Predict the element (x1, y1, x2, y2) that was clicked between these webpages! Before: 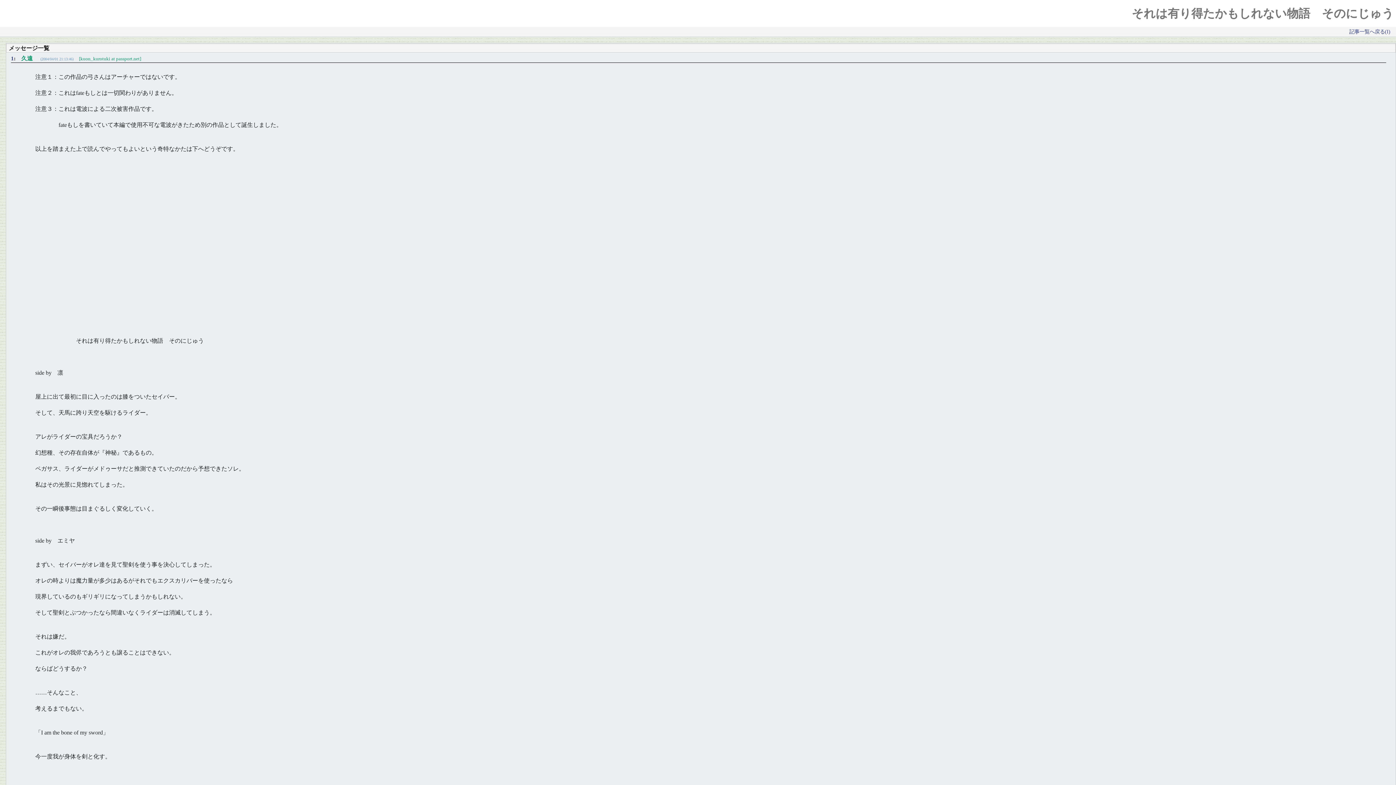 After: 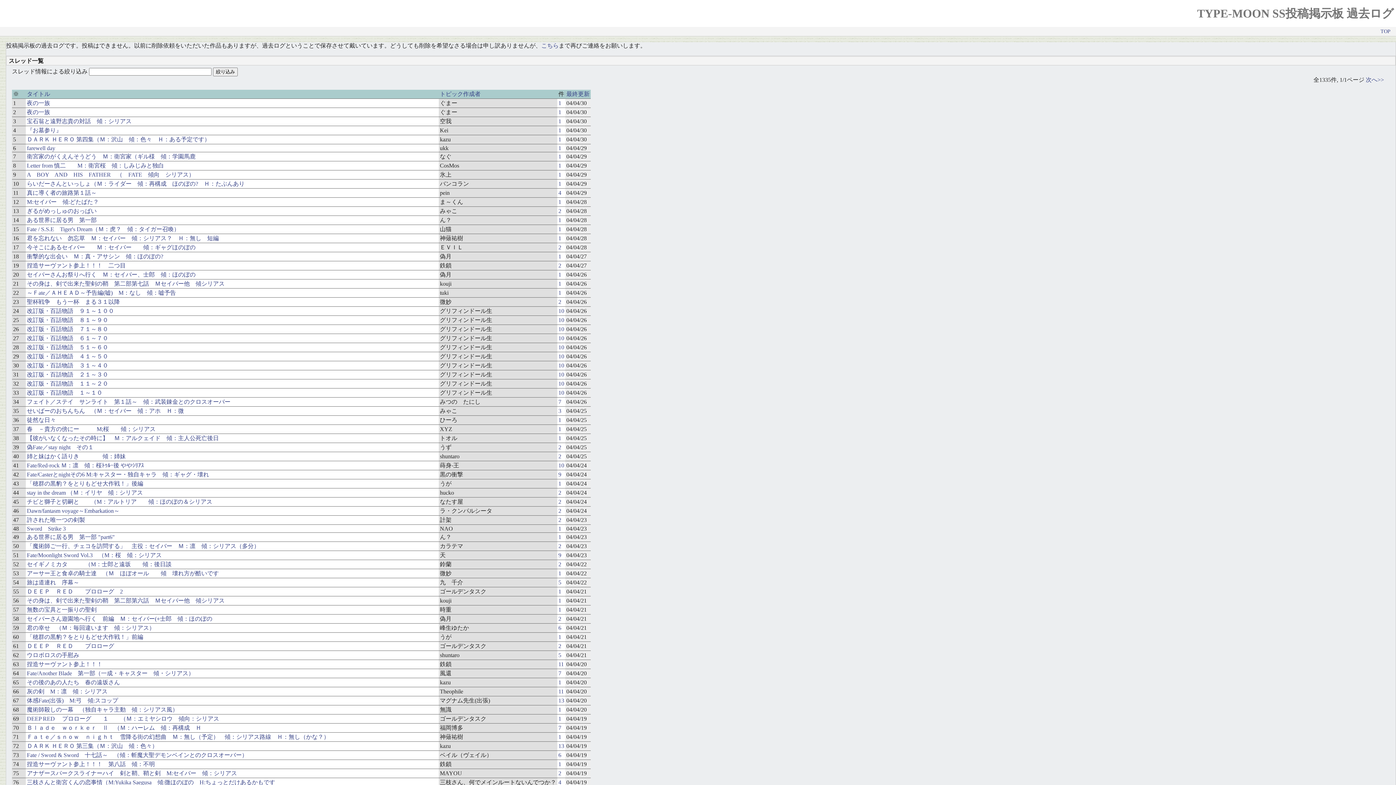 Action: bbox: (1349, 28, 1390, 34) label: 記事一覧へ戻る(I)